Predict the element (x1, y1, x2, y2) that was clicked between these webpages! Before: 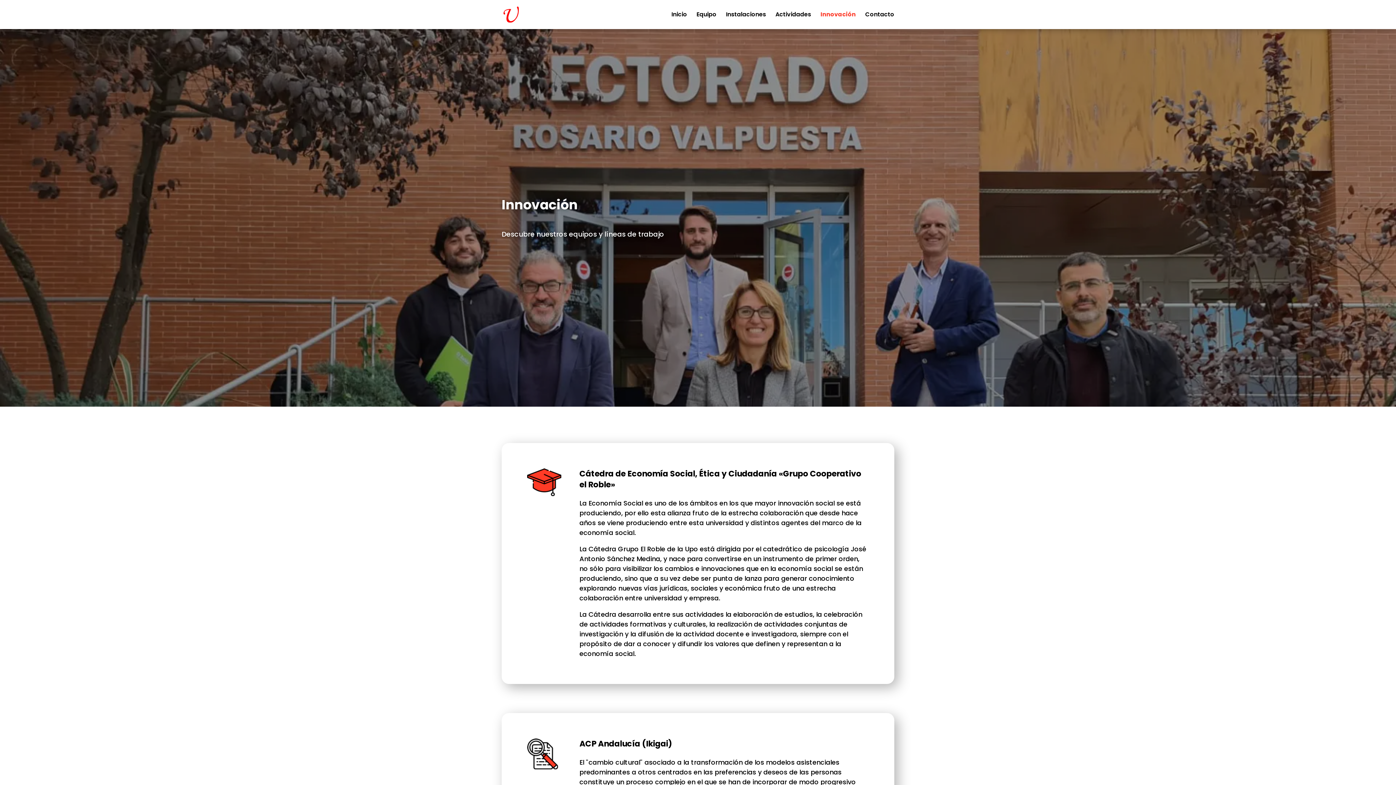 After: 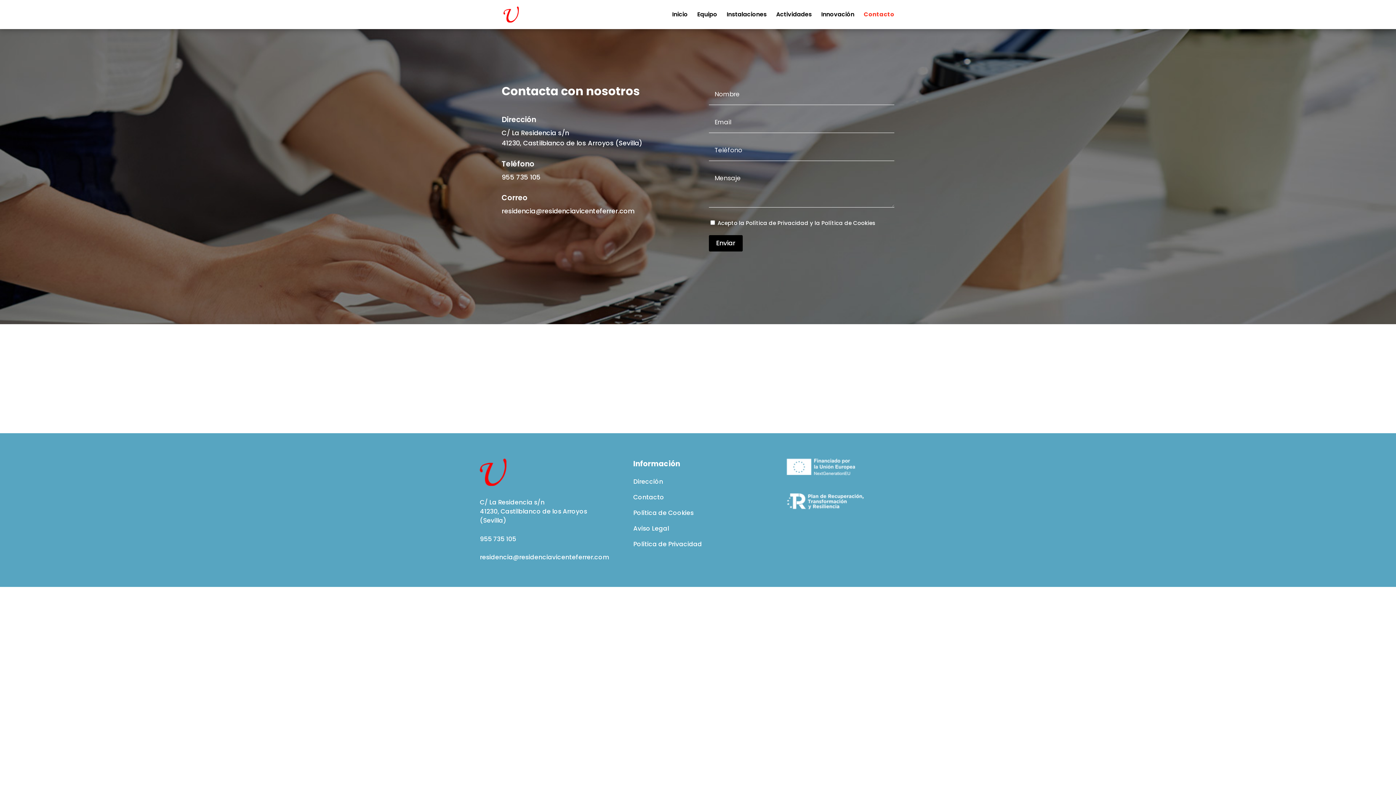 Action: label: Contacto bbox: (865, 12, 894, 29)